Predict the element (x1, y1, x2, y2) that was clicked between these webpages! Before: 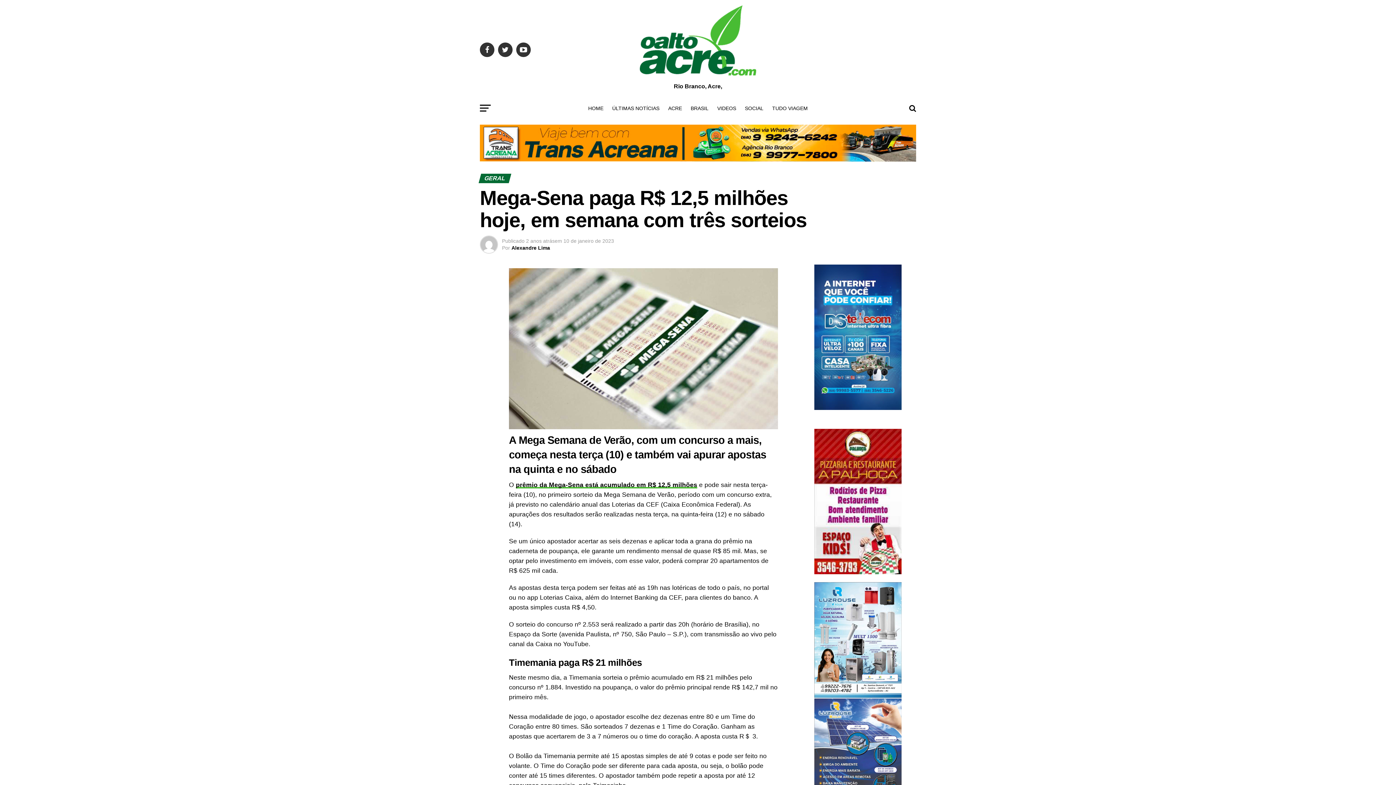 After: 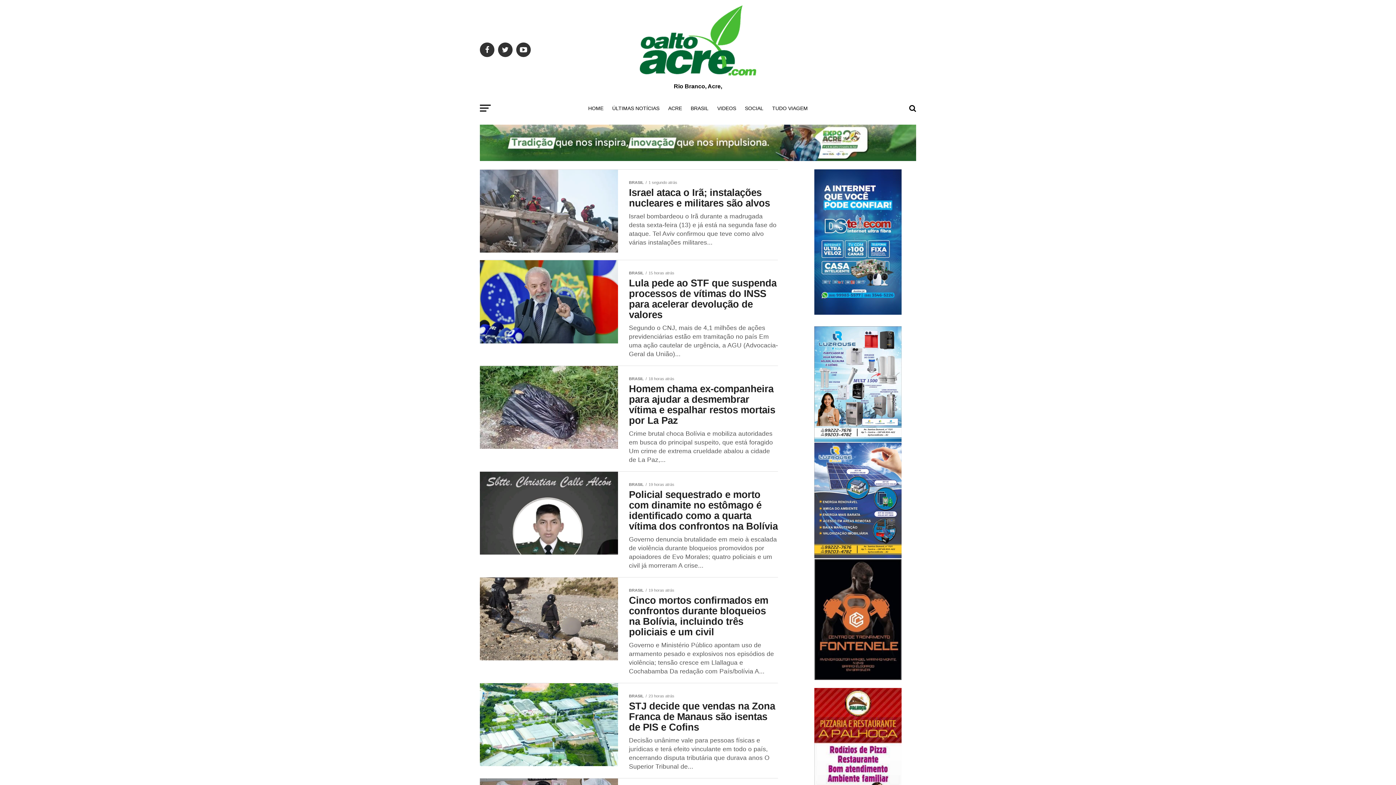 Action: bbox: (686, 99, 713, 117) label: BRASIL